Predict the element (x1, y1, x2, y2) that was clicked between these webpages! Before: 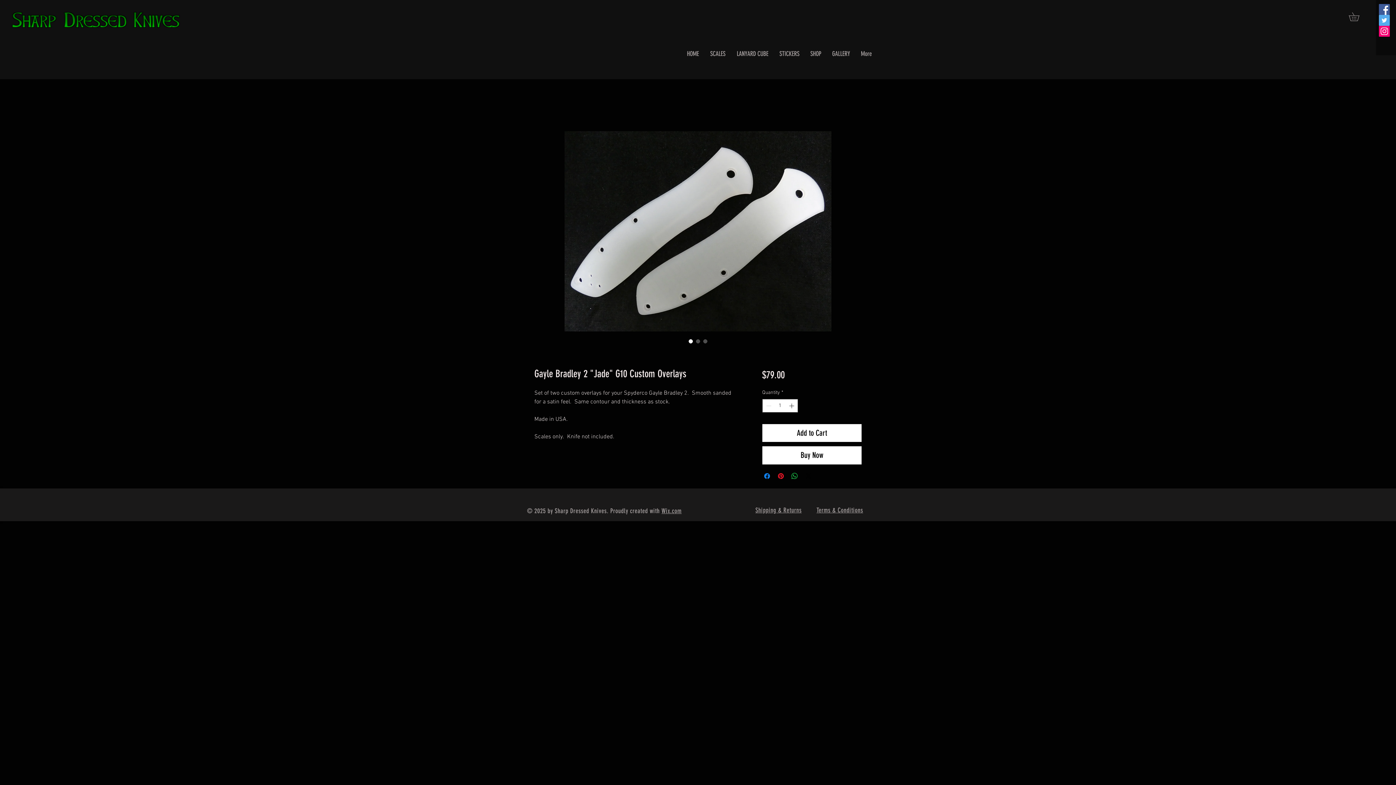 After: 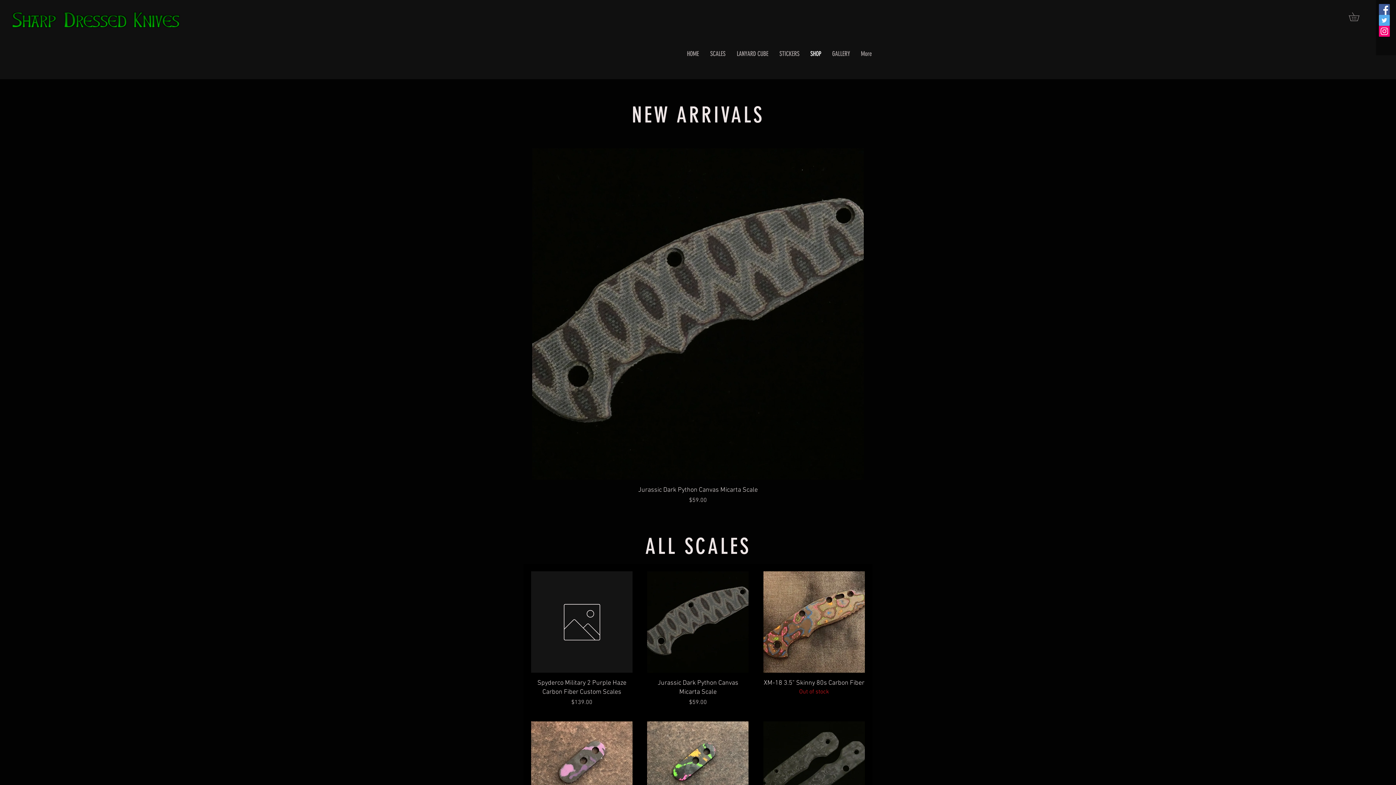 Action: bbox: (805, 39, 826, 68) label: SHOP